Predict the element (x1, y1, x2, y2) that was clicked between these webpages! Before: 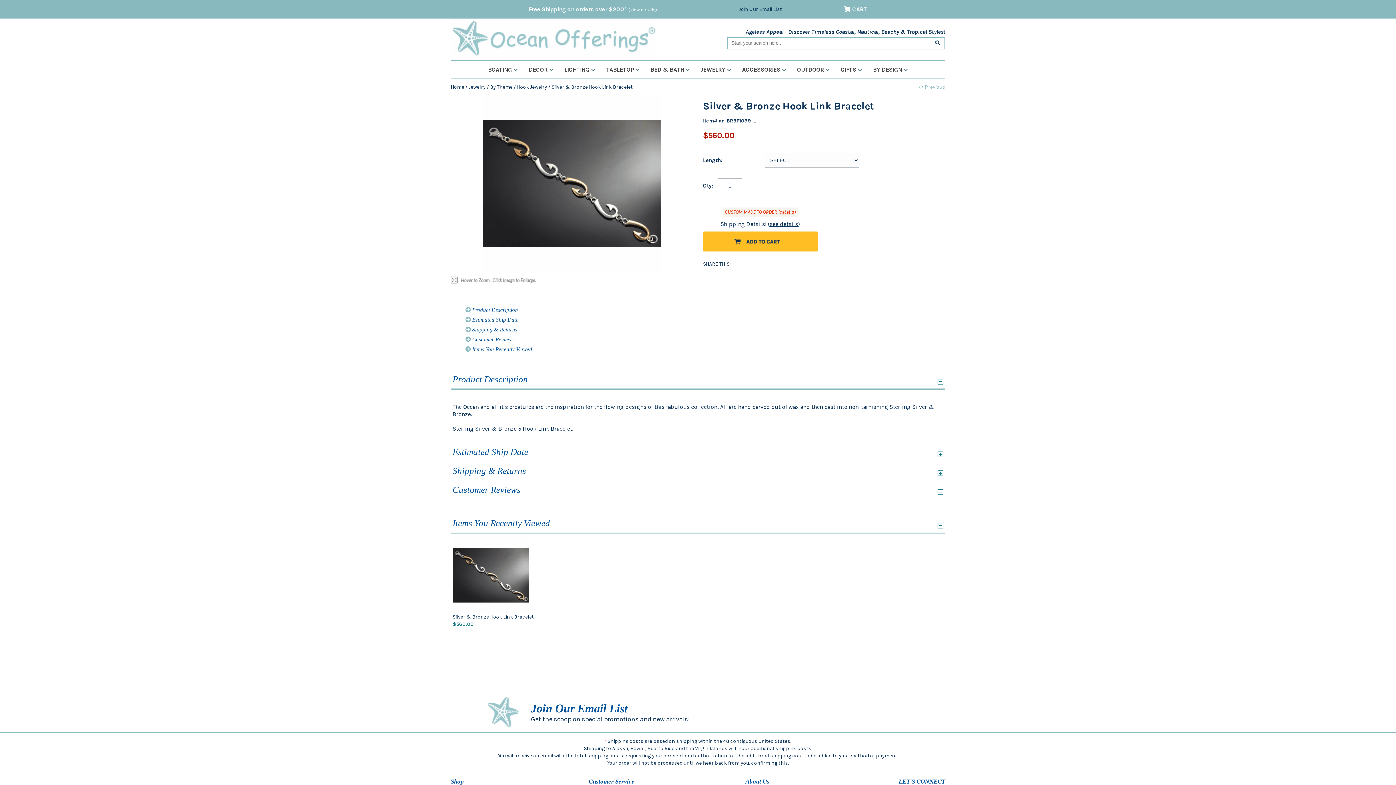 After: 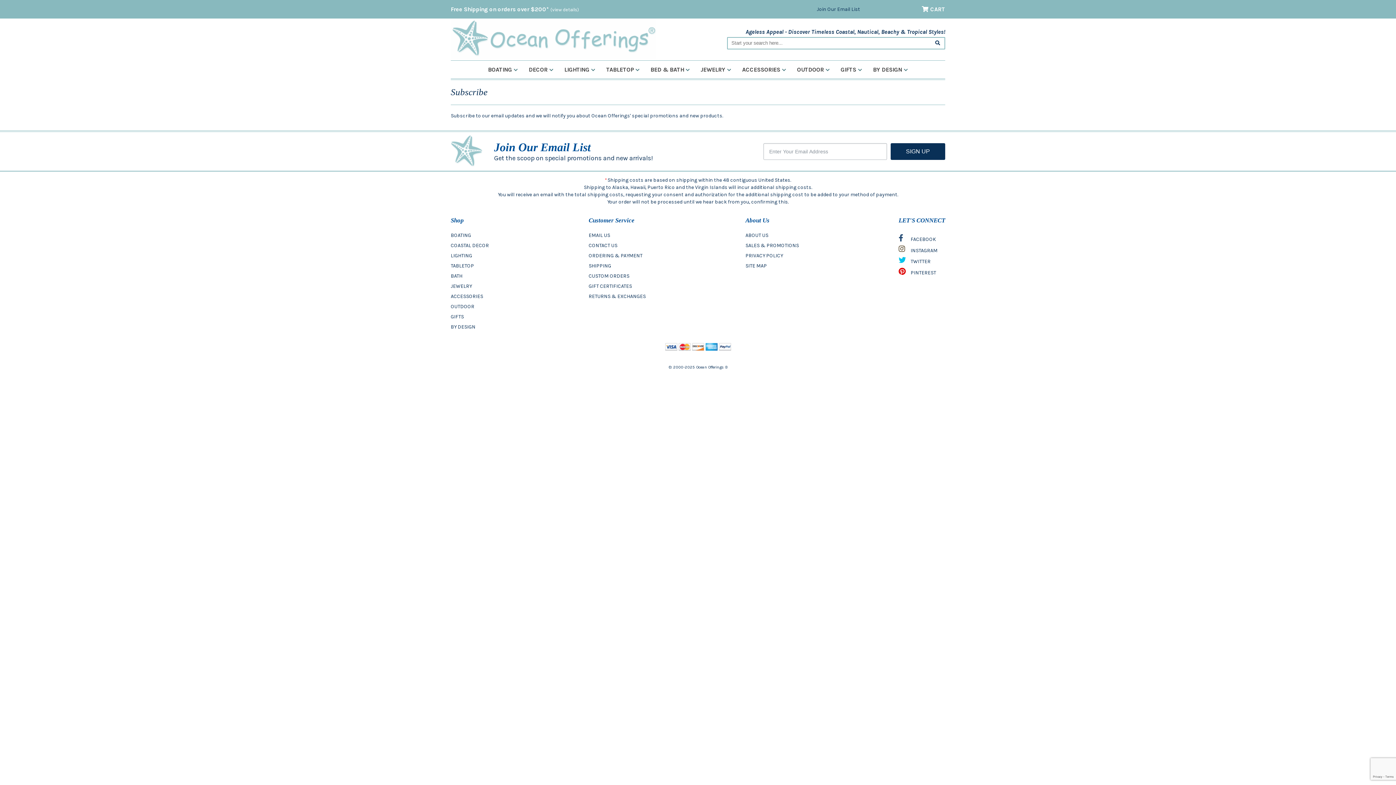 Action: label: Join Our Email List bbox: (735, 6, 785, 12)